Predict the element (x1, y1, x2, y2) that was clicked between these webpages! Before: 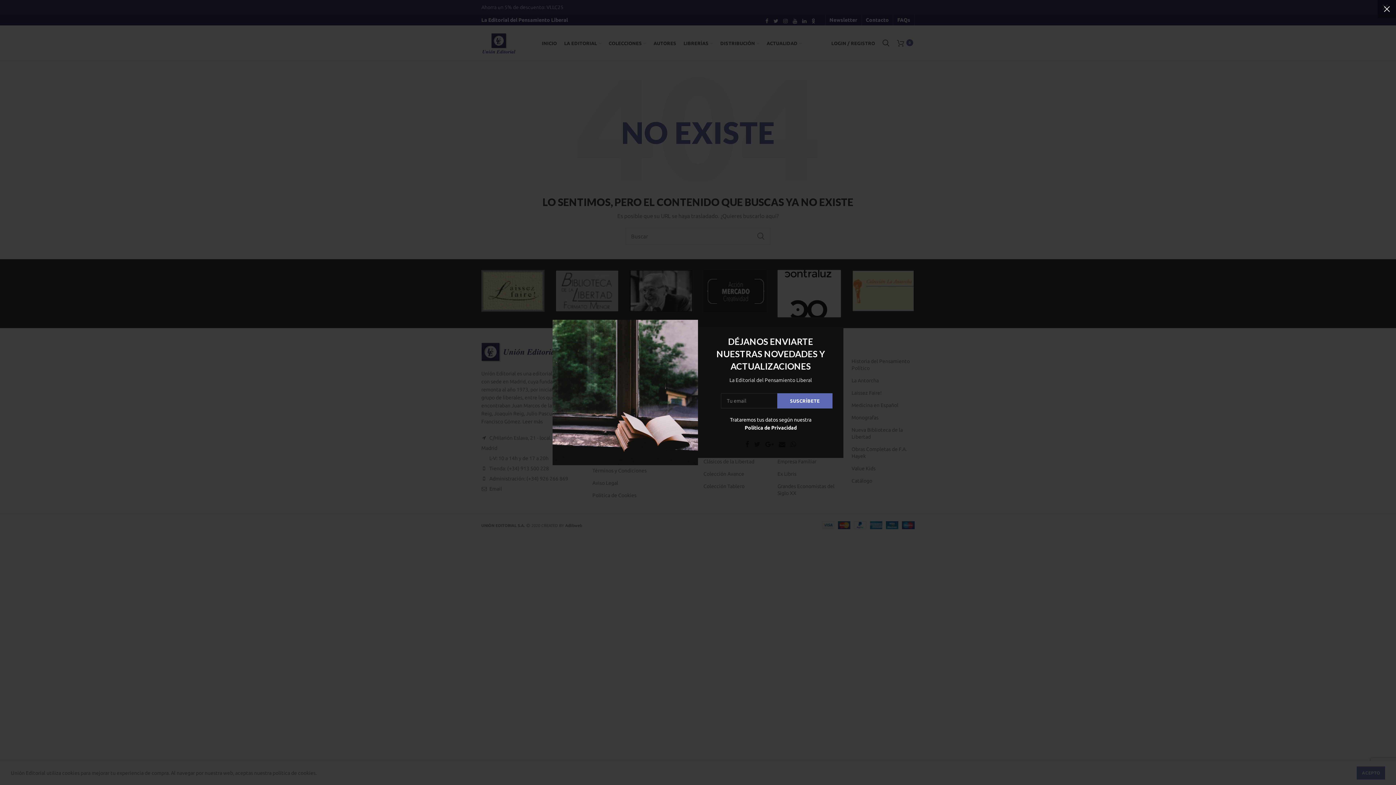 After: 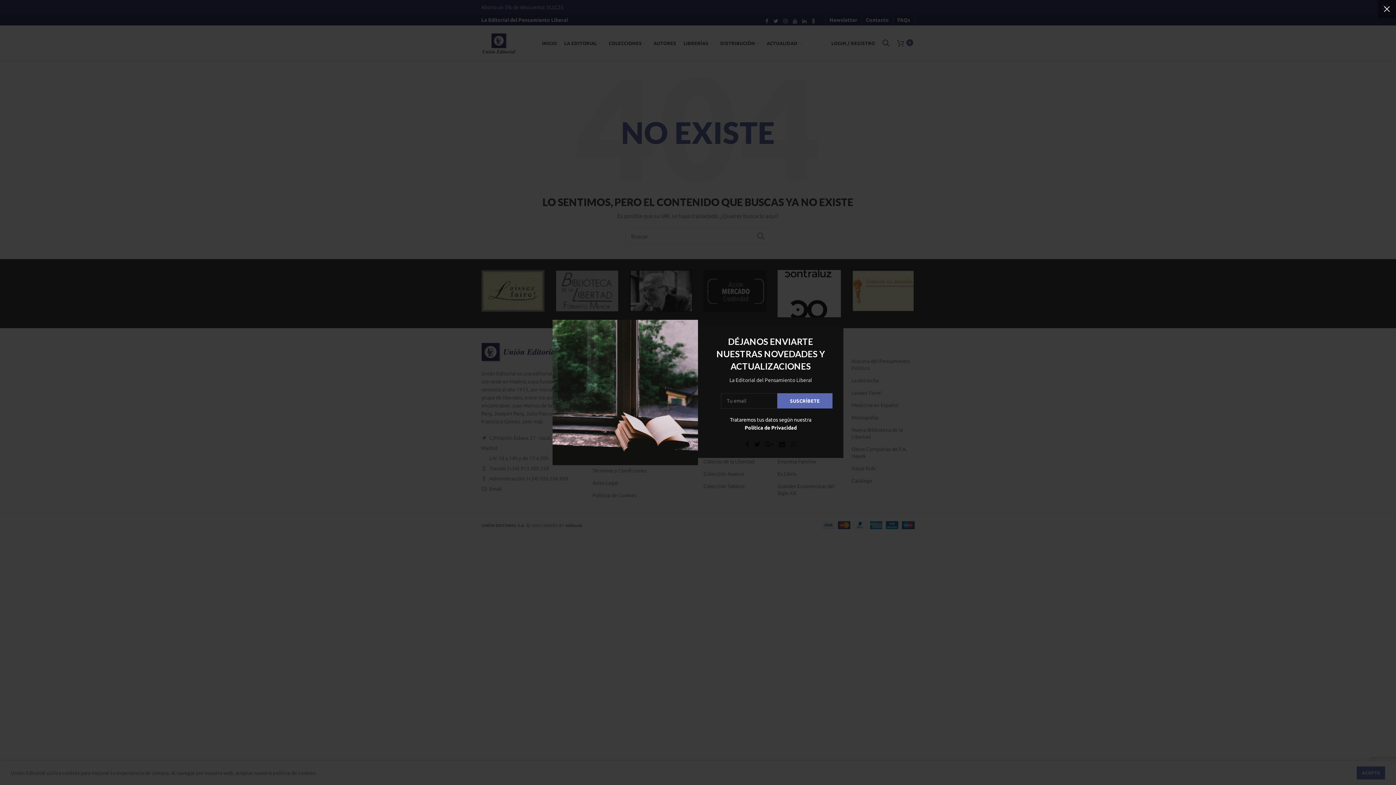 Action: label:  Twitter bbox: (751, 439, 763, 450)